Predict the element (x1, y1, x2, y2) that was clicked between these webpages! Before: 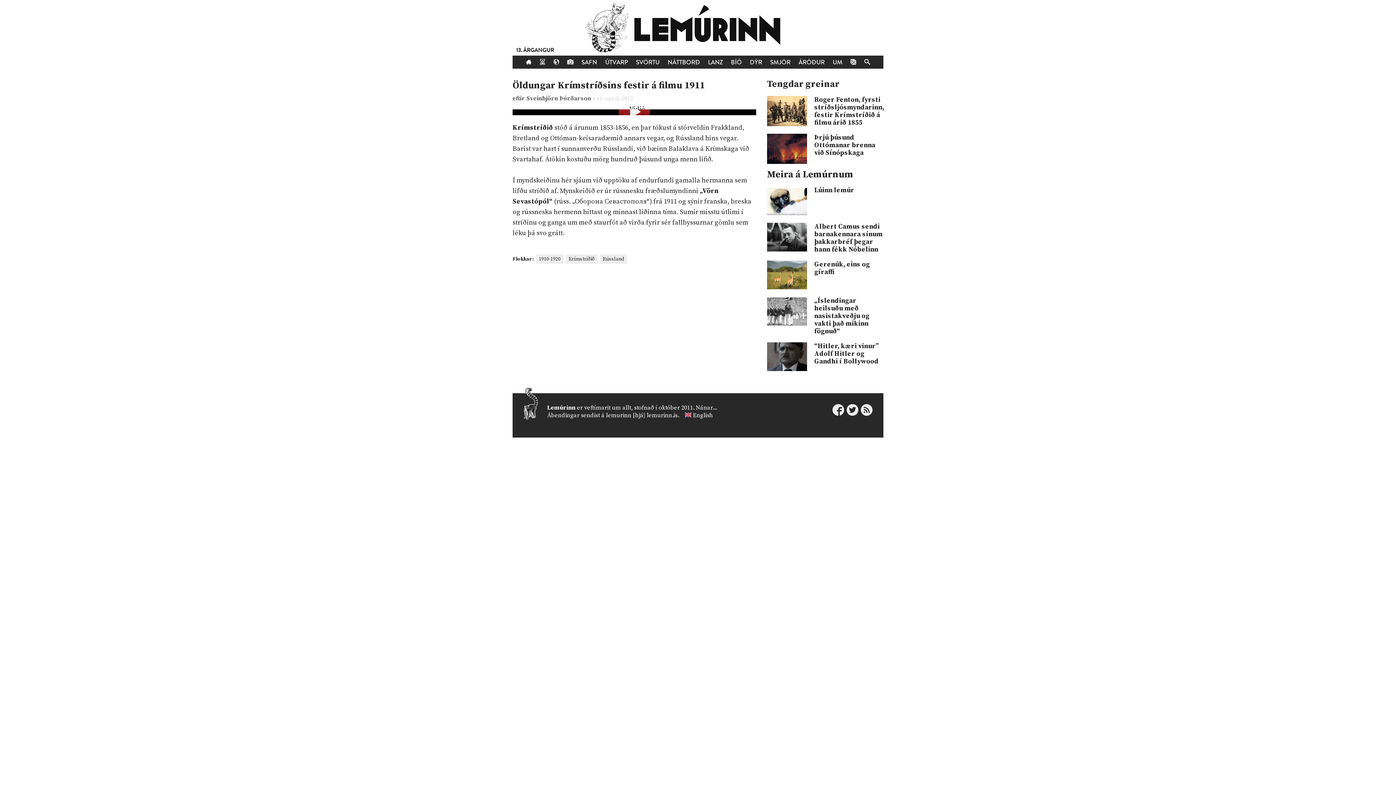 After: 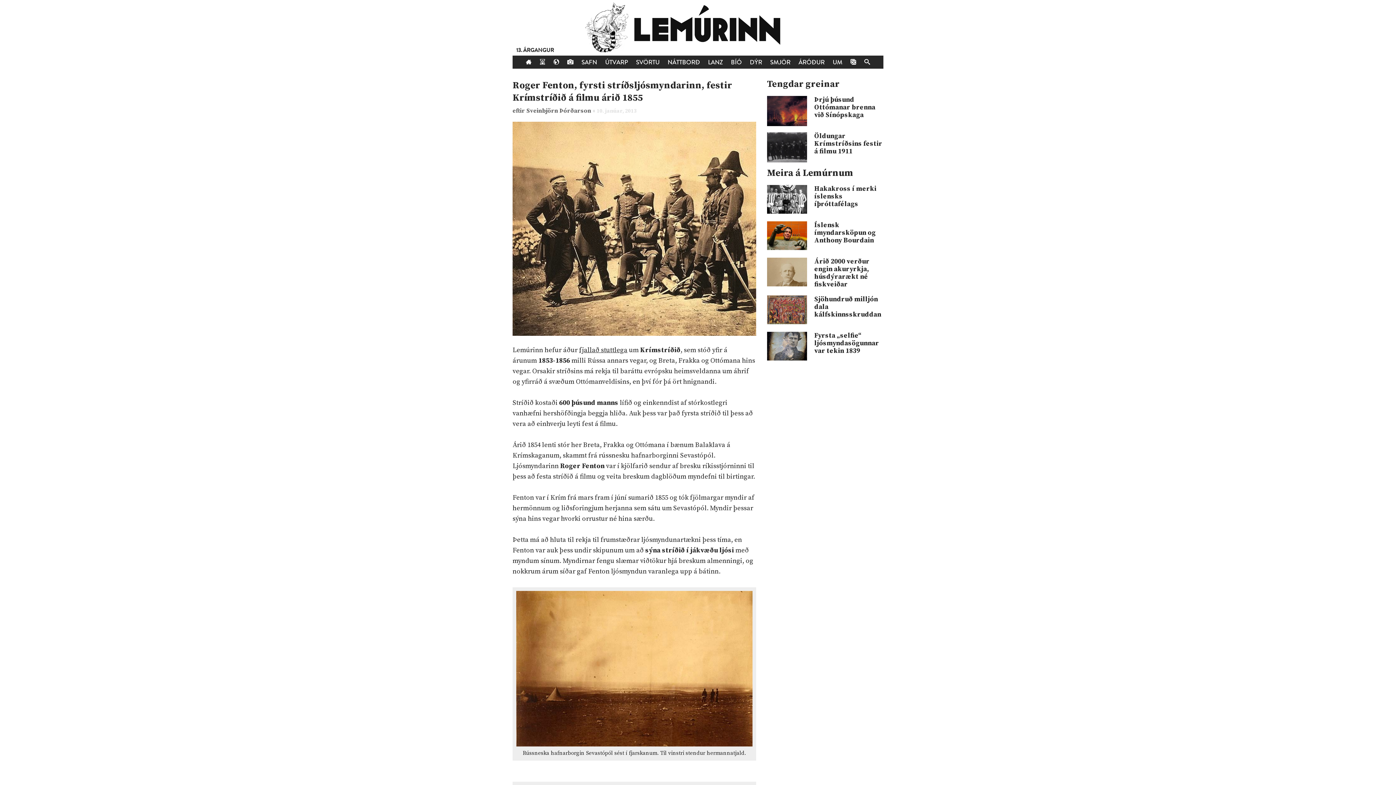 Action: bbox: (814, 96, 883, 126) label: Roger Fenton, fyrsti stríðsljósmyndarinn, festir Krímstríðið á filmu árið 1855